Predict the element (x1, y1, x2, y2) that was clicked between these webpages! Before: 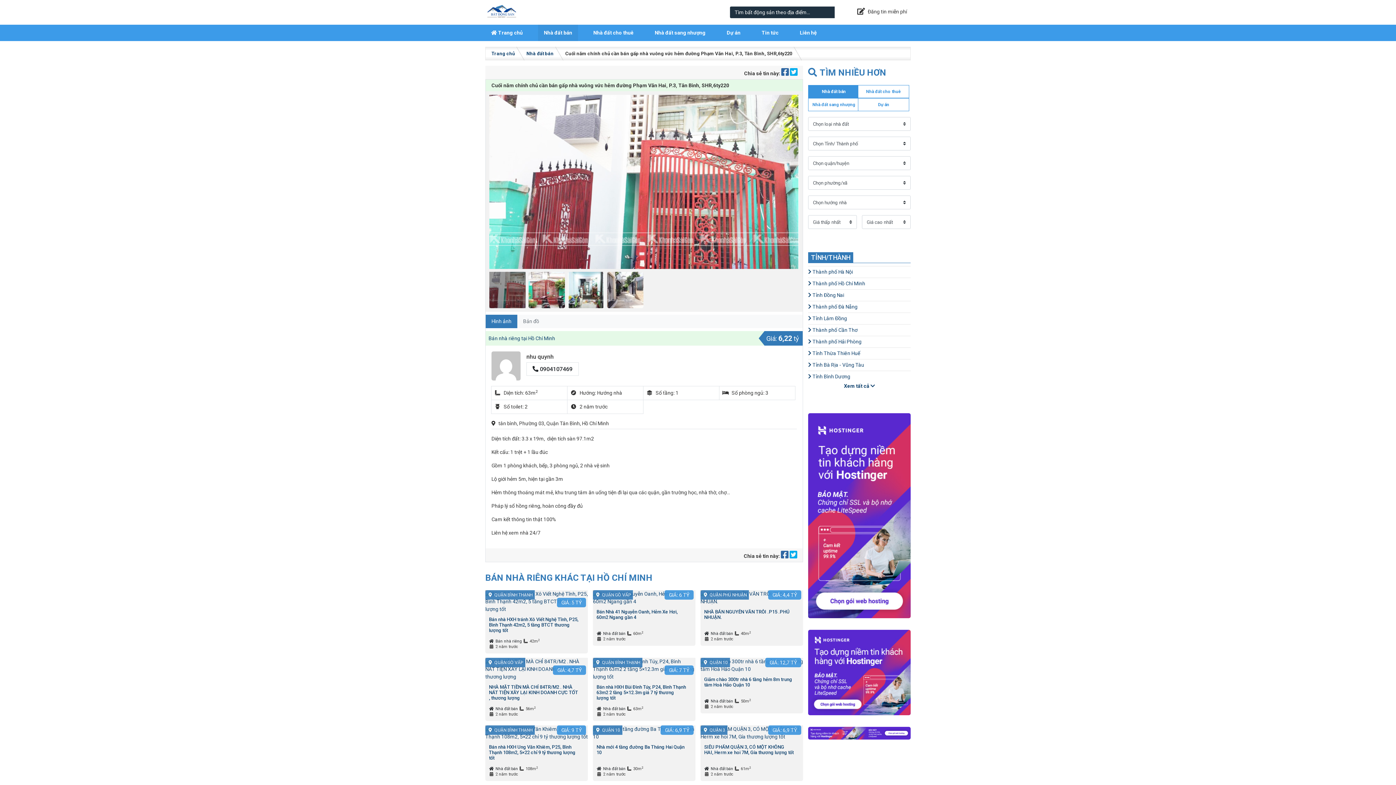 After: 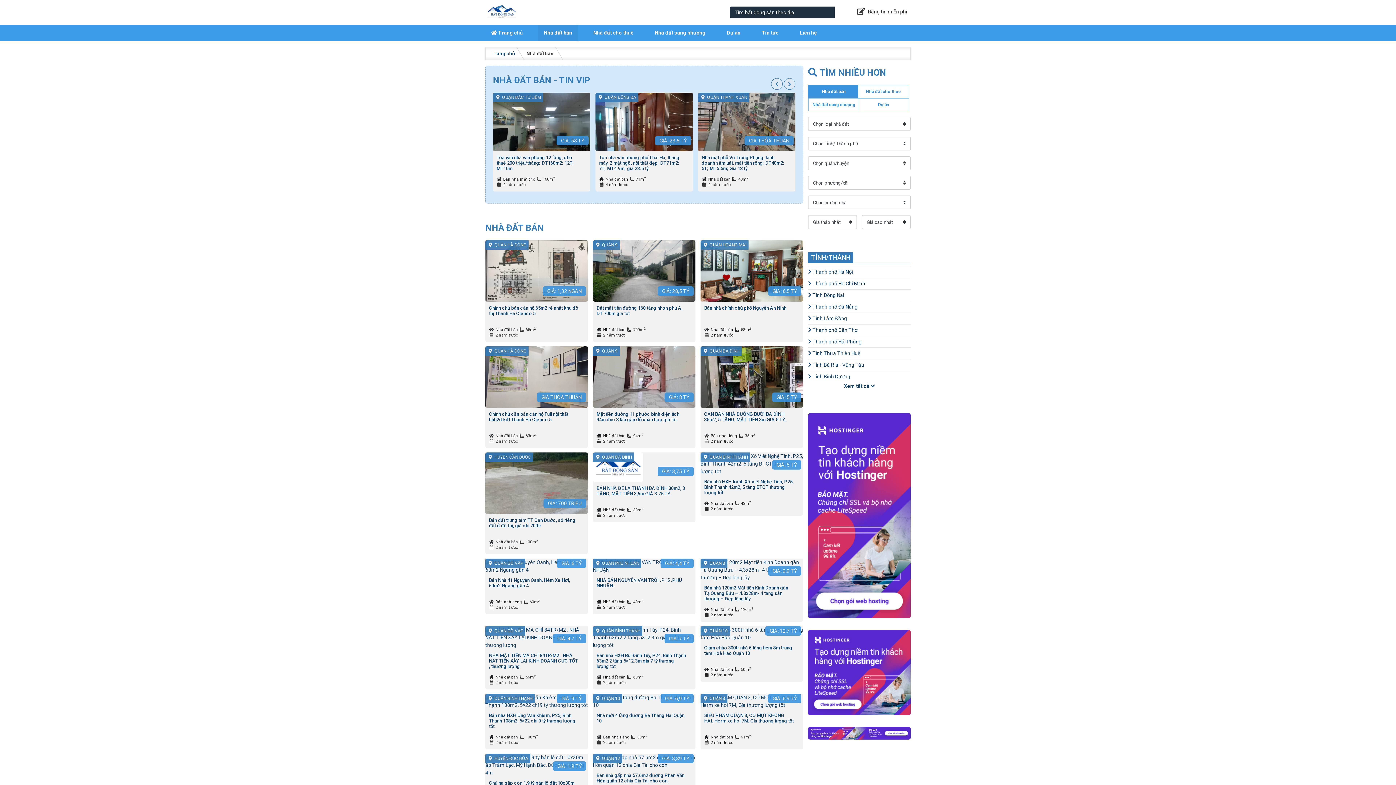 Action: bbox: (704, 767, 734, 771) label: Nhà đất bán 